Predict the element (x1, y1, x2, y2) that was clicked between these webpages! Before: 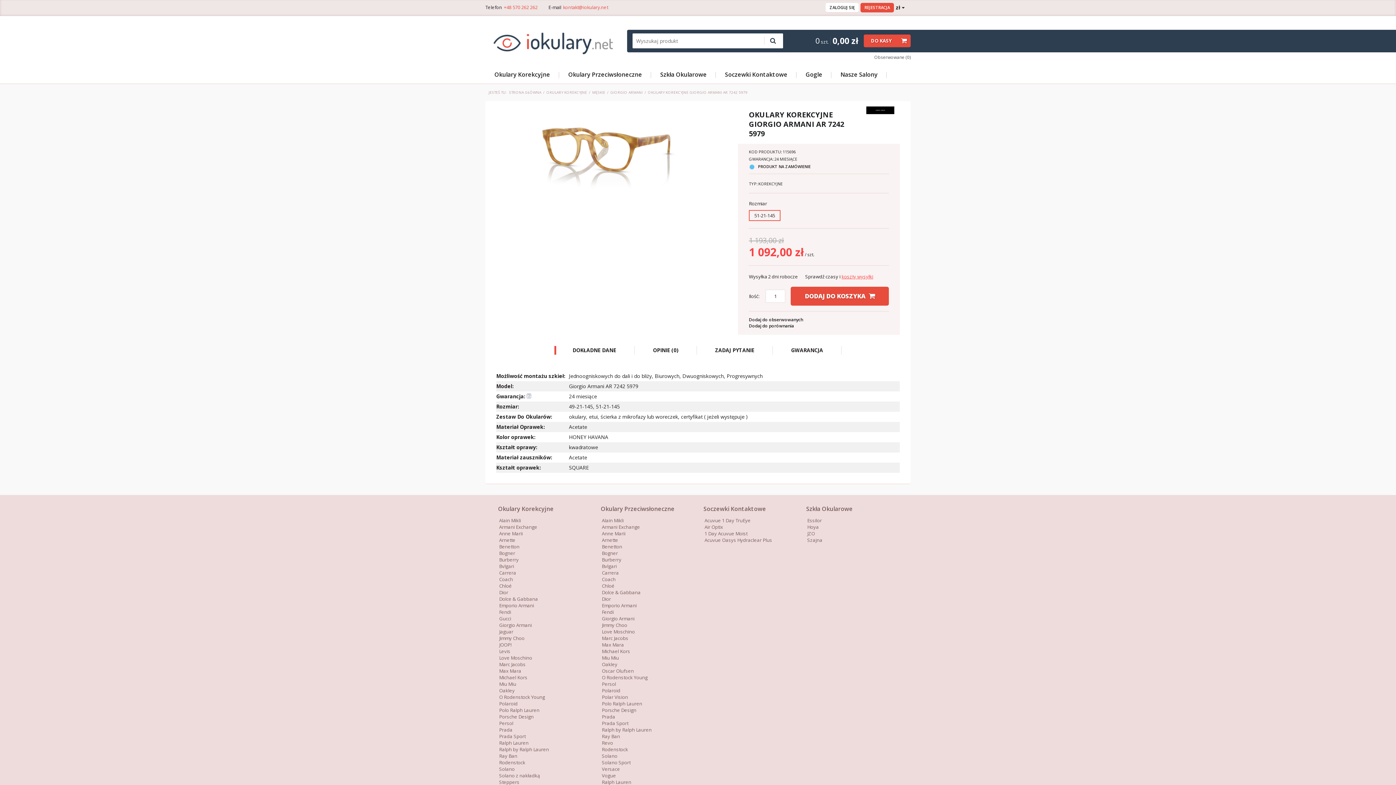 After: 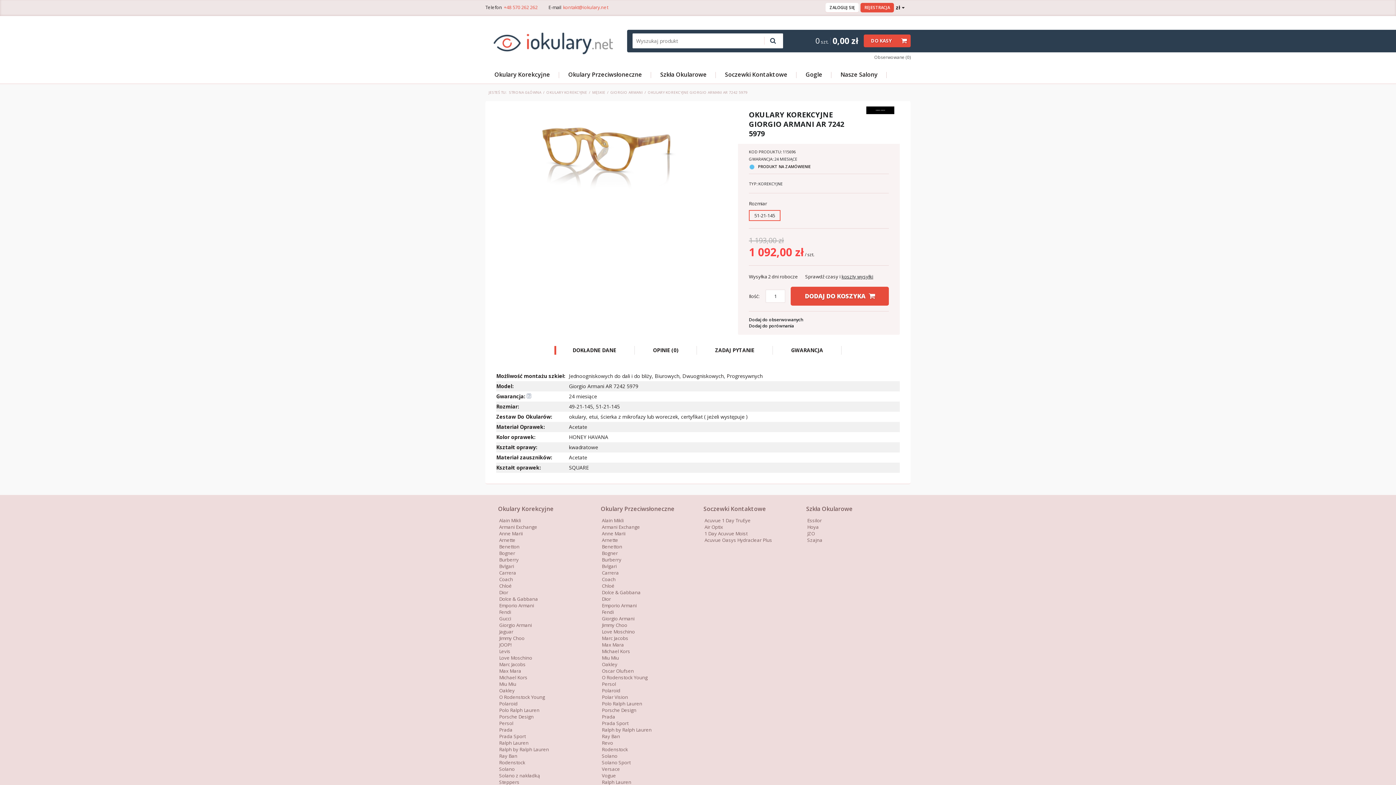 Action: bbox: (841, 273, 873, 279) label: koszty wysyłki